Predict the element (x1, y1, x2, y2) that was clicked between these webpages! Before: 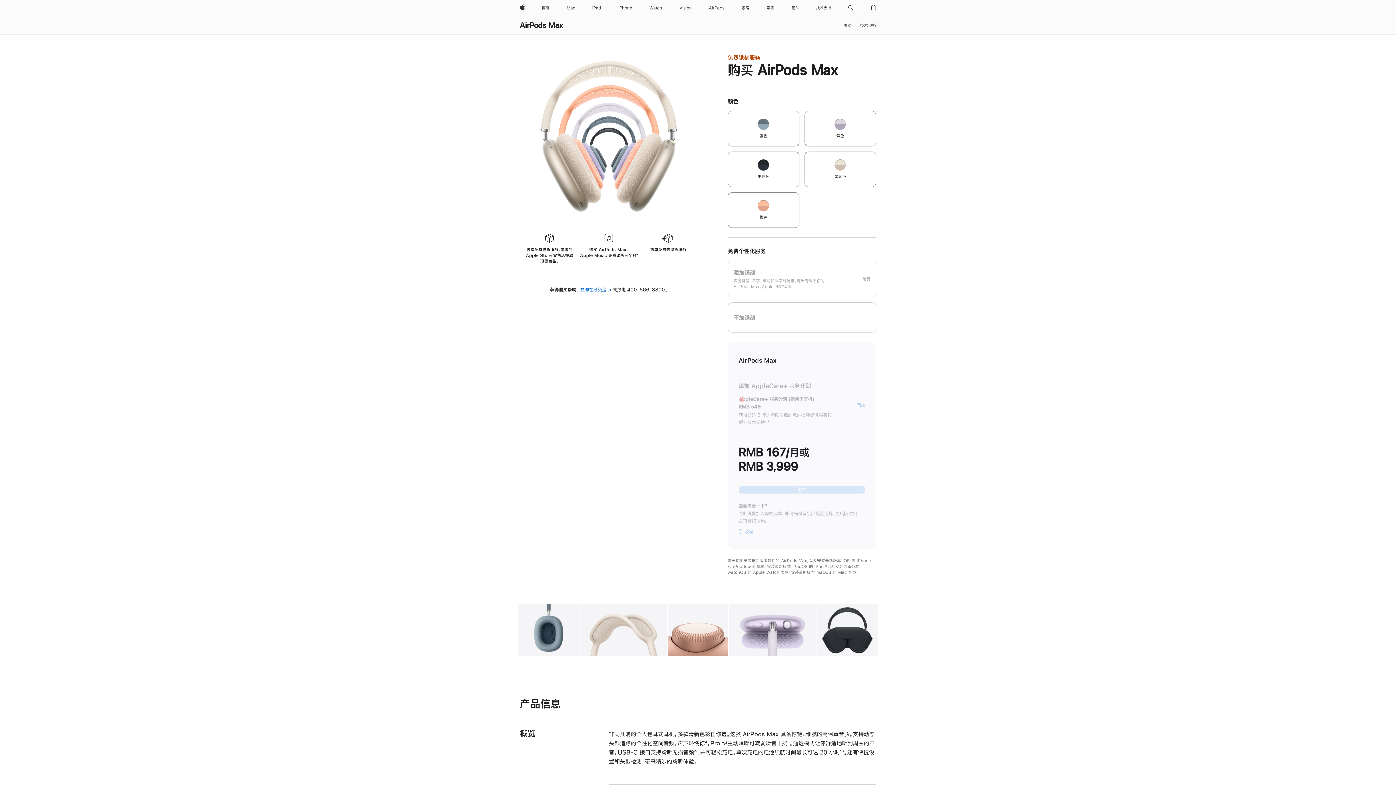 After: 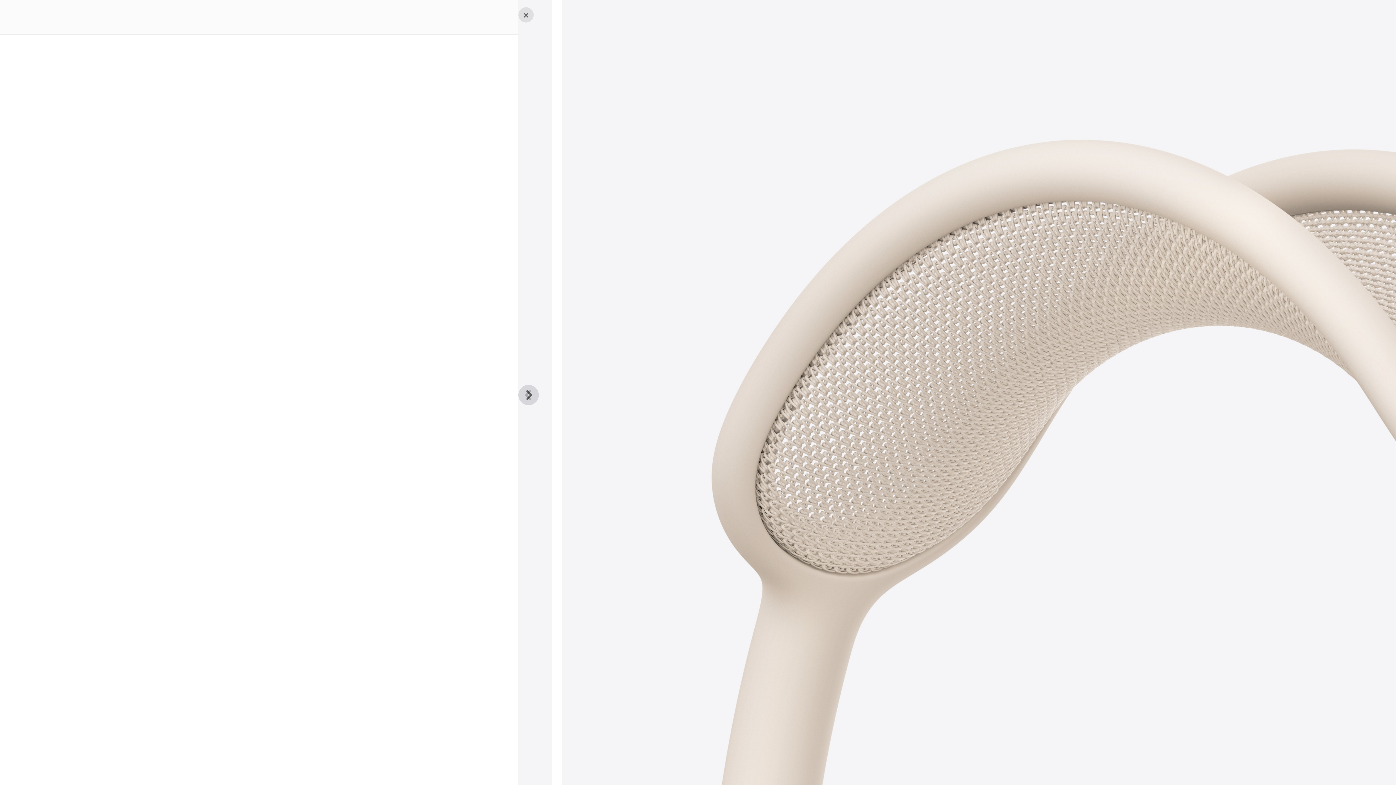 Action: bbox: (579, 604, 667, 656) label: 图库 图像 2